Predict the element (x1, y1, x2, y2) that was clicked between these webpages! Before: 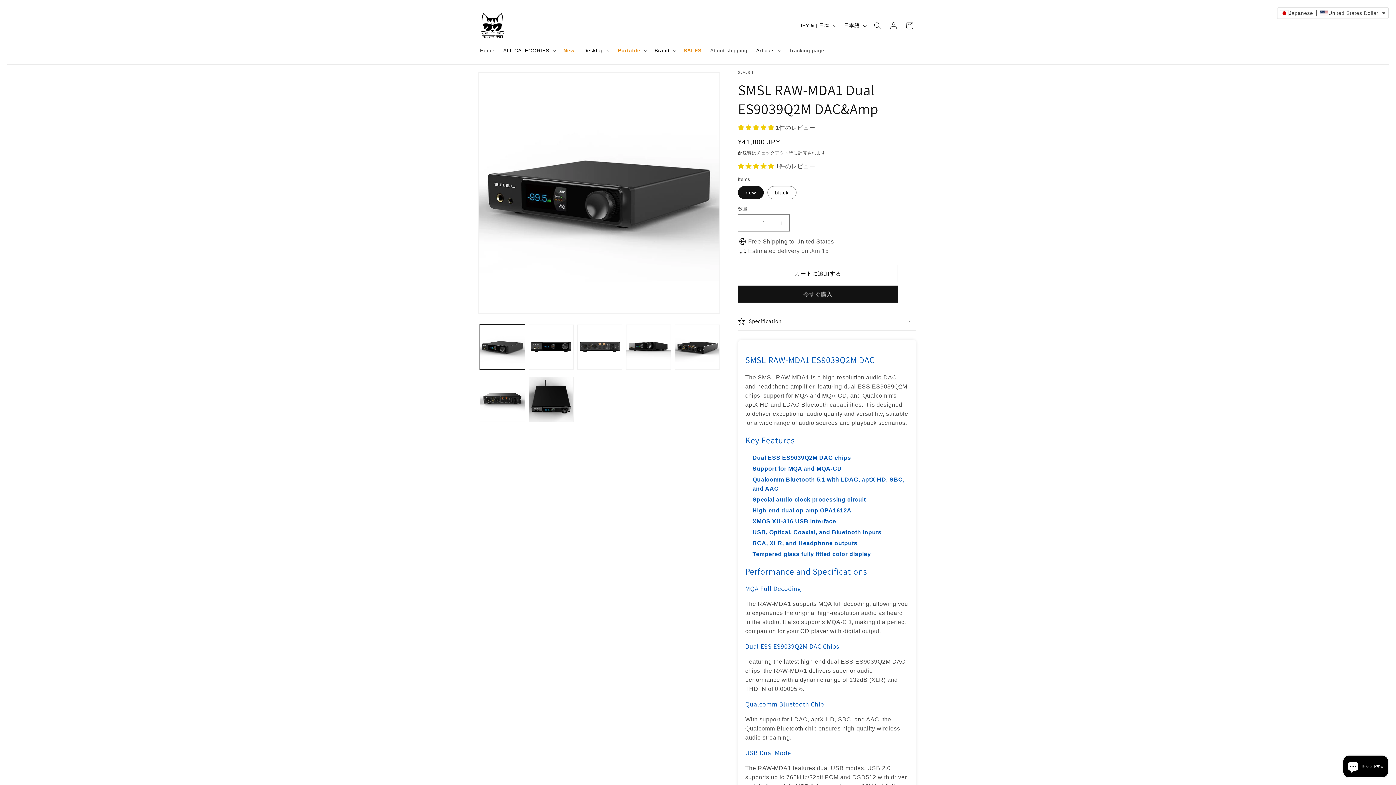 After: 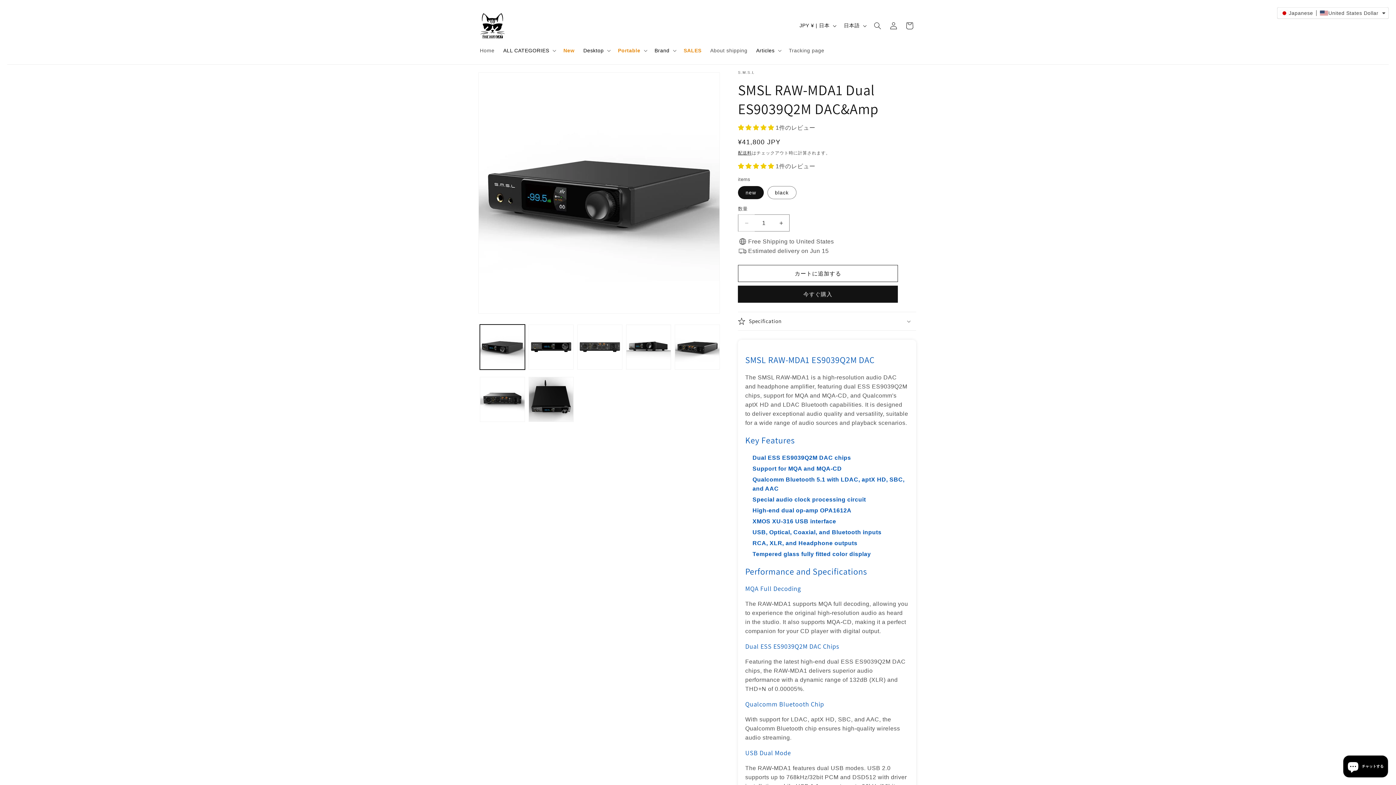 Action: bbox: (738, 214, 754, 231) label: SMSL RAW-MDA1 Dual ES9039Q2M DAC&amp;Ampの数量を減らす